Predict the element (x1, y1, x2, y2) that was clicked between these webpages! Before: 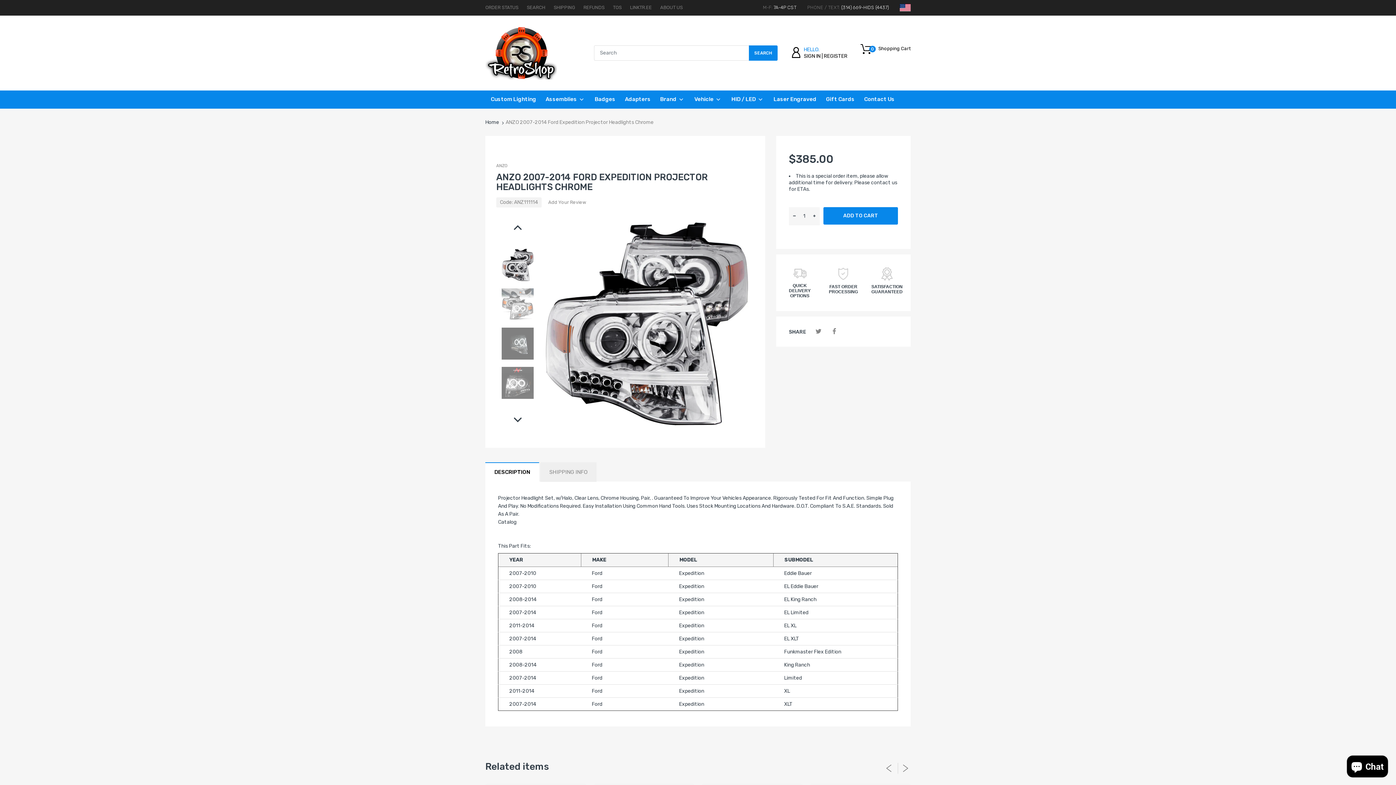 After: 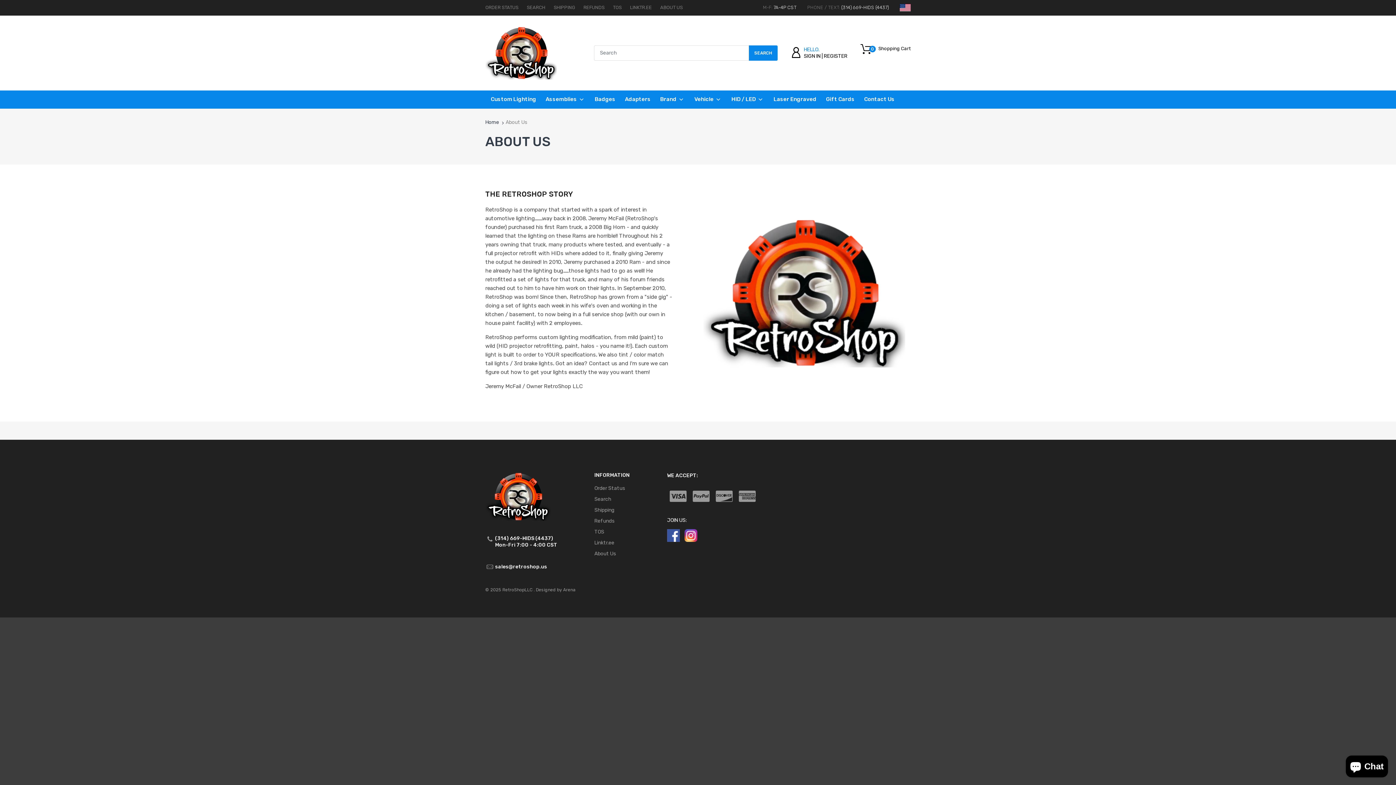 Action: label: ABOUT US bbox: (660, 4, 682, 10)